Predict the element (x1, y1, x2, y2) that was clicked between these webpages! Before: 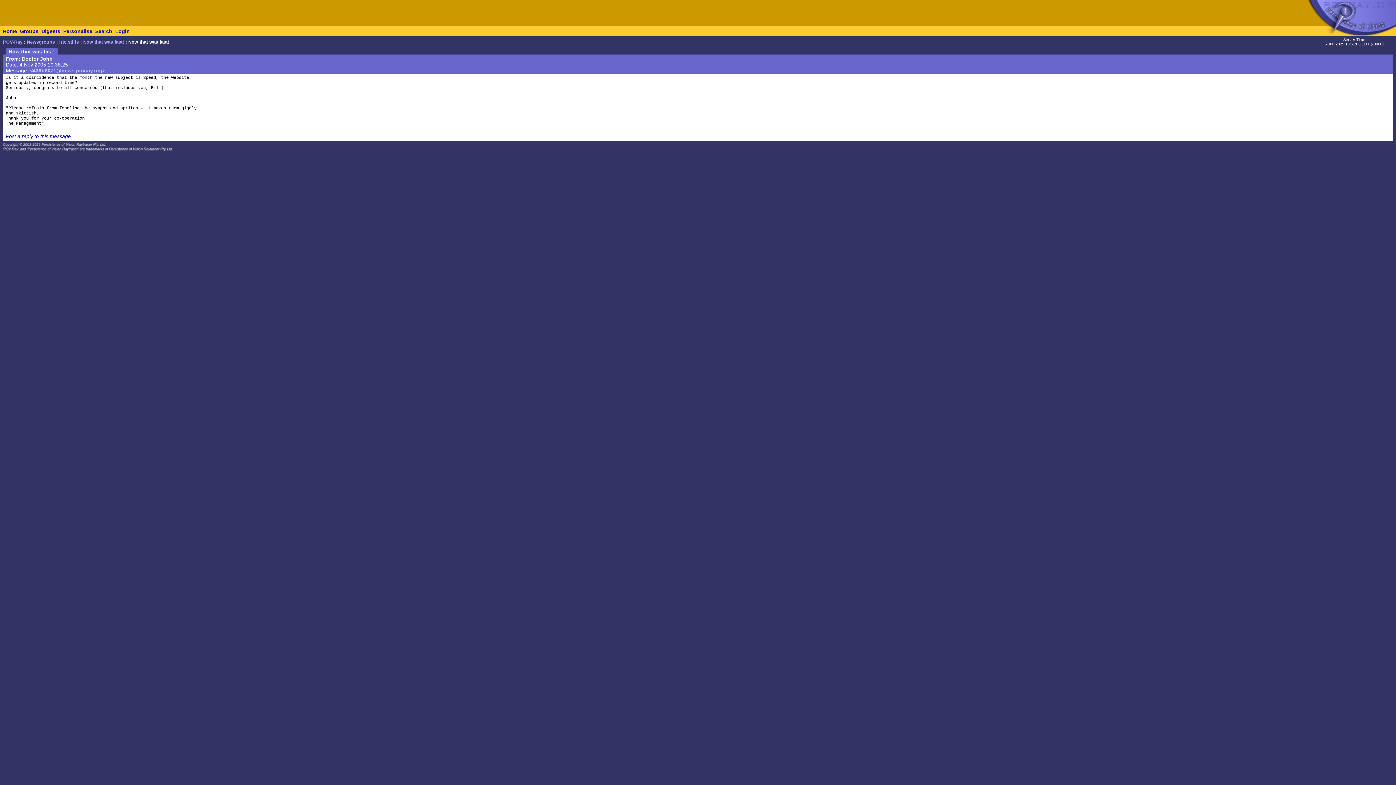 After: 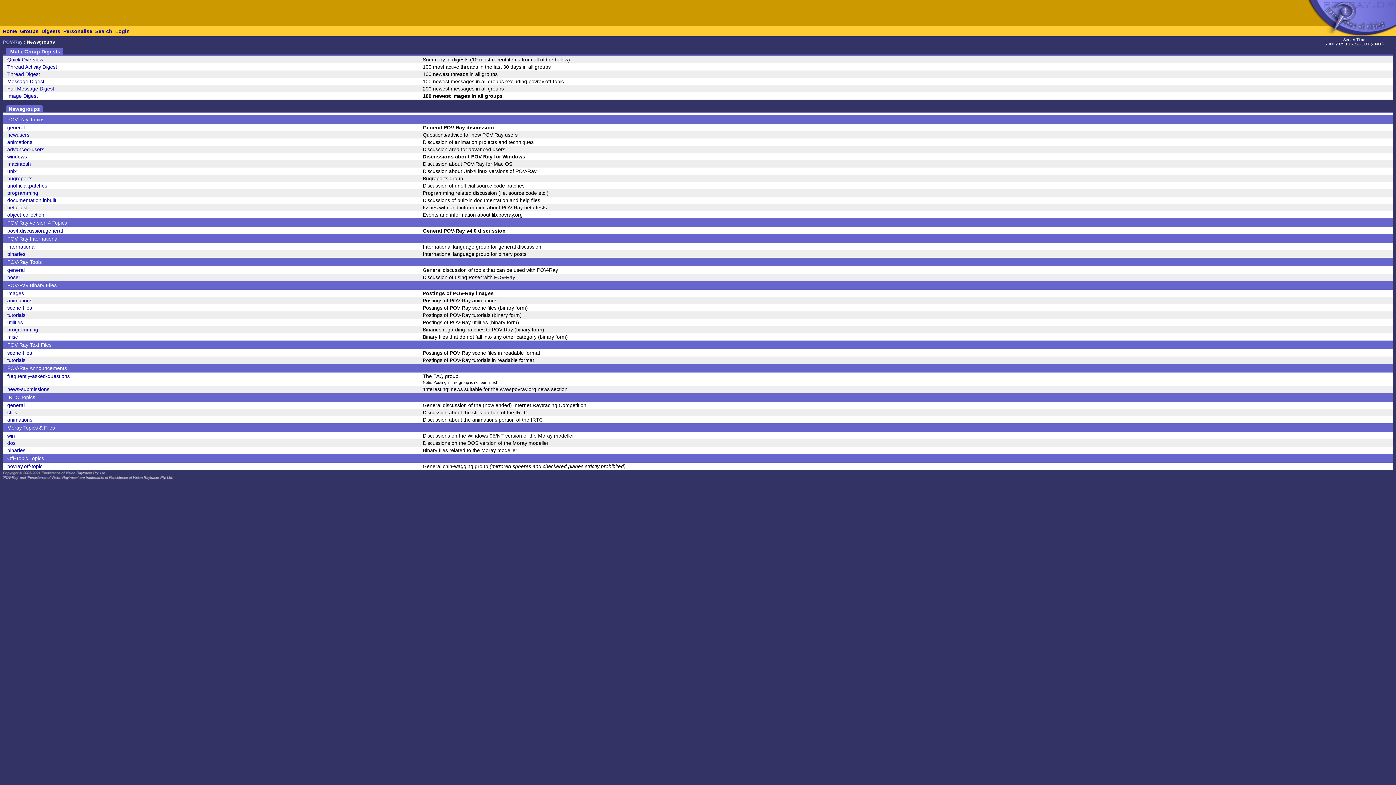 Action: bbox: (26, 39, 54, 44) label: Newsgroups